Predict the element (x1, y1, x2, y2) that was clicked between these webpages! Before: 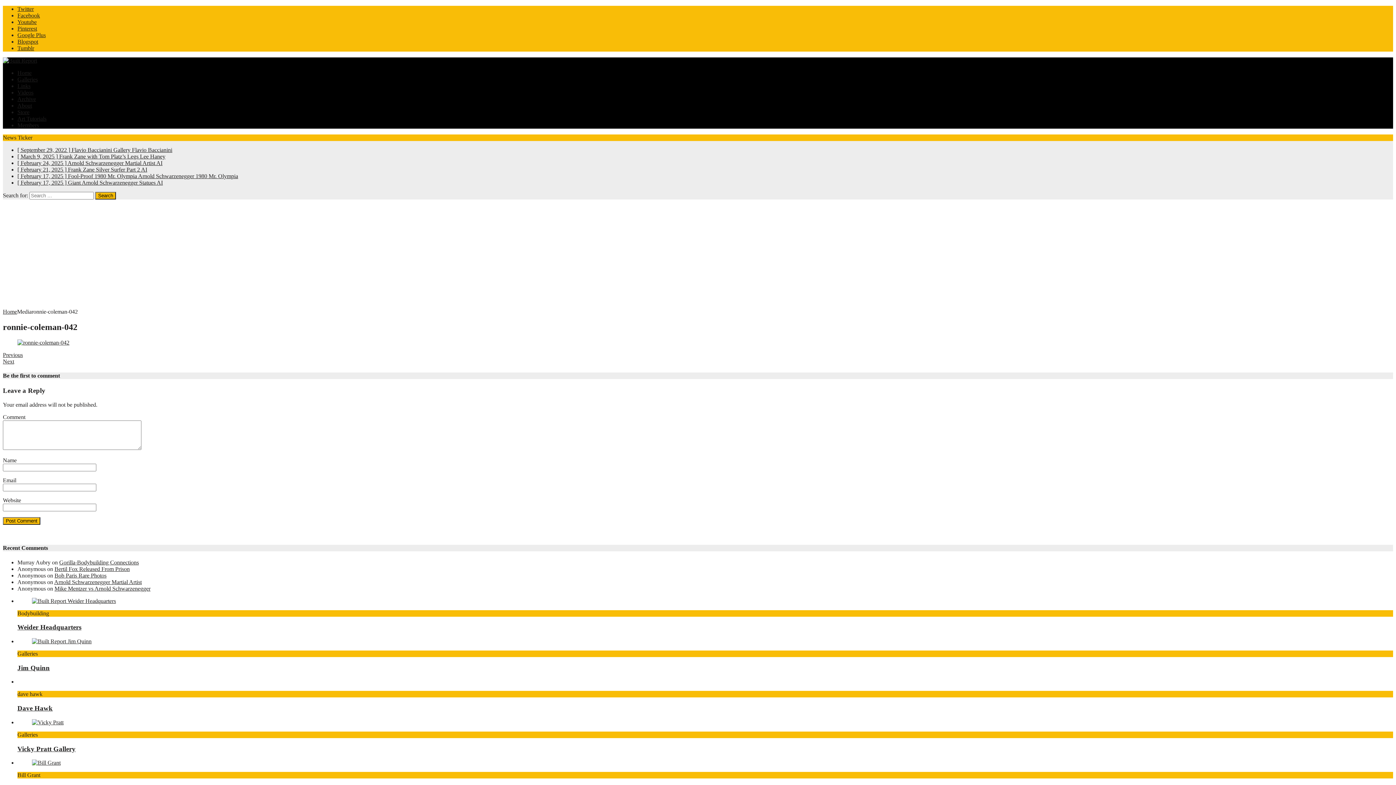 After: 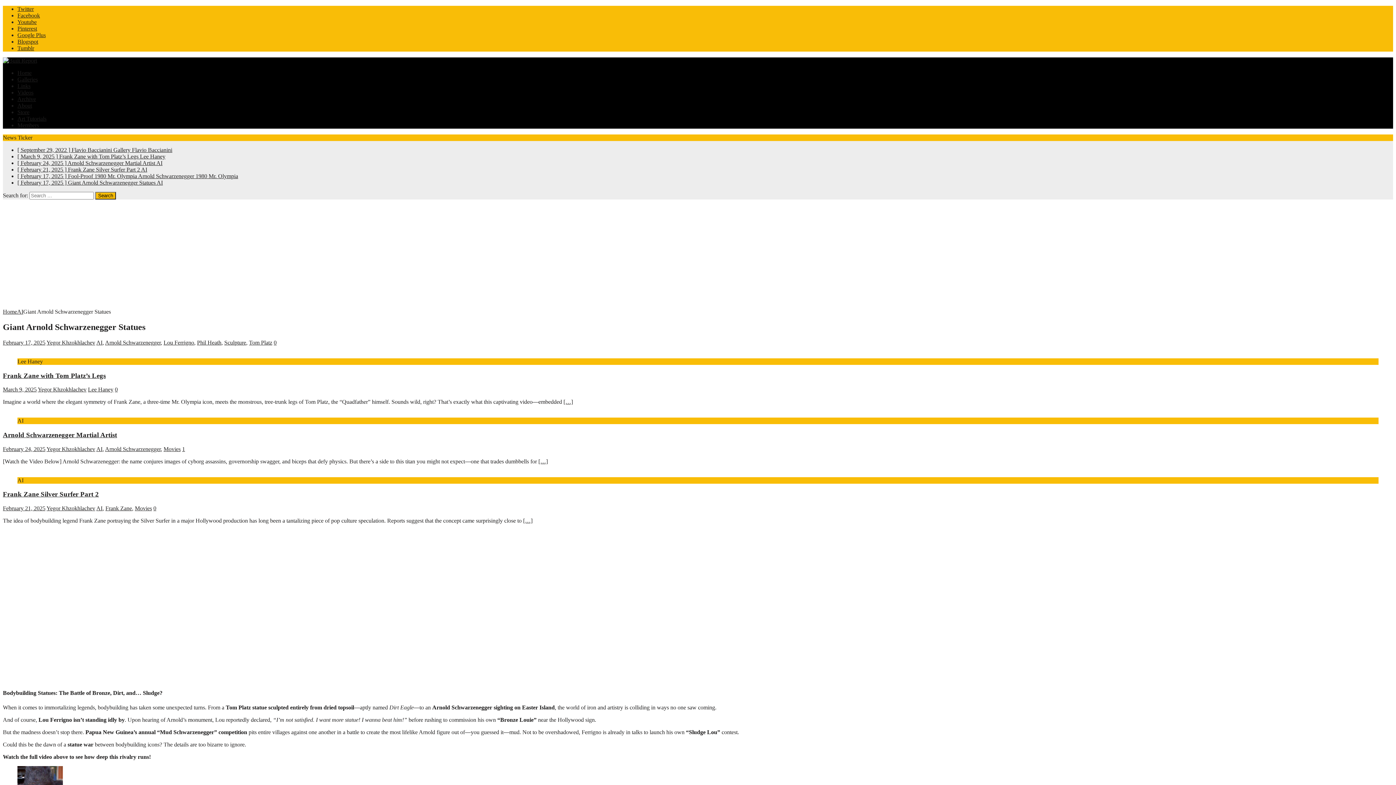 Action: bbox: (17, 179, 162, 185) label: [ February 17, 2025 ] Giant Arnold Schwarzenegger Statues AI